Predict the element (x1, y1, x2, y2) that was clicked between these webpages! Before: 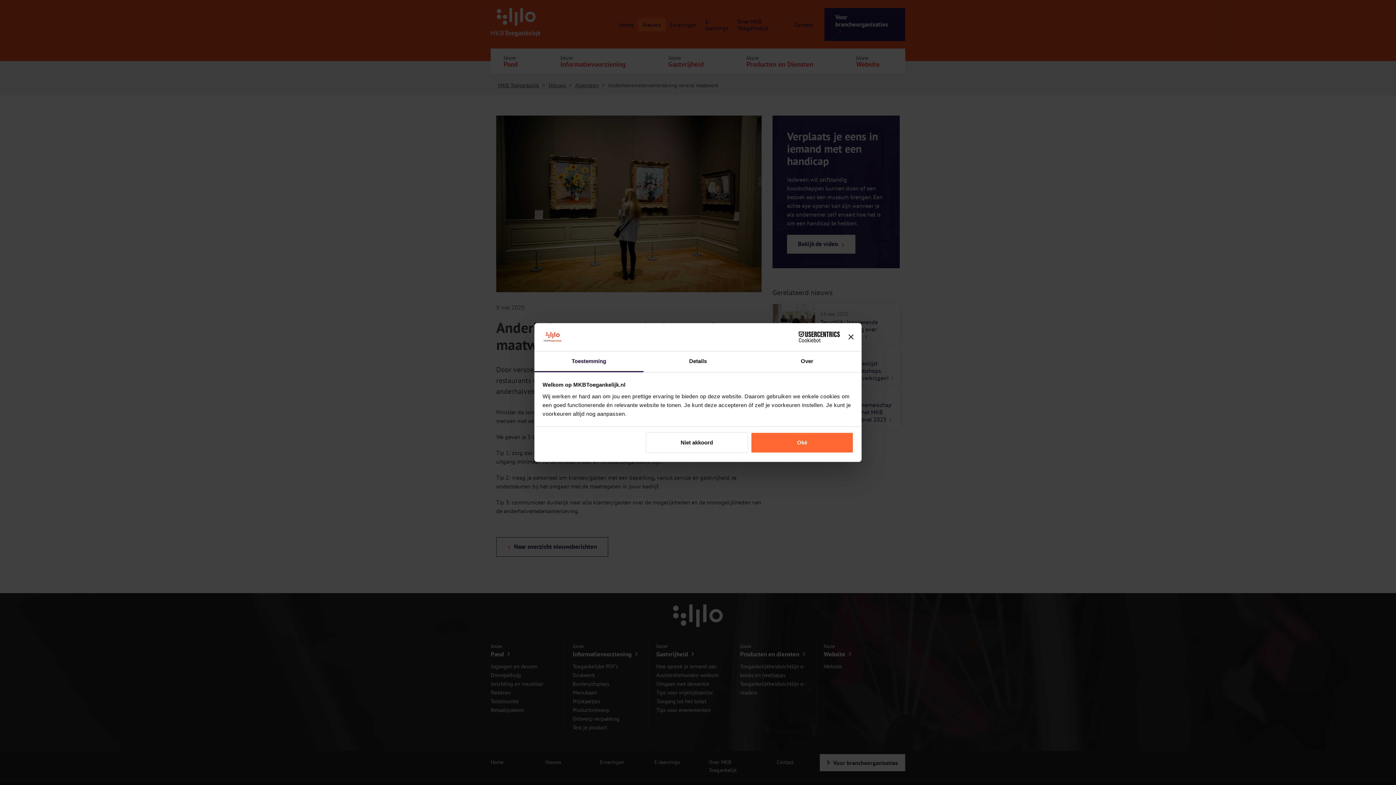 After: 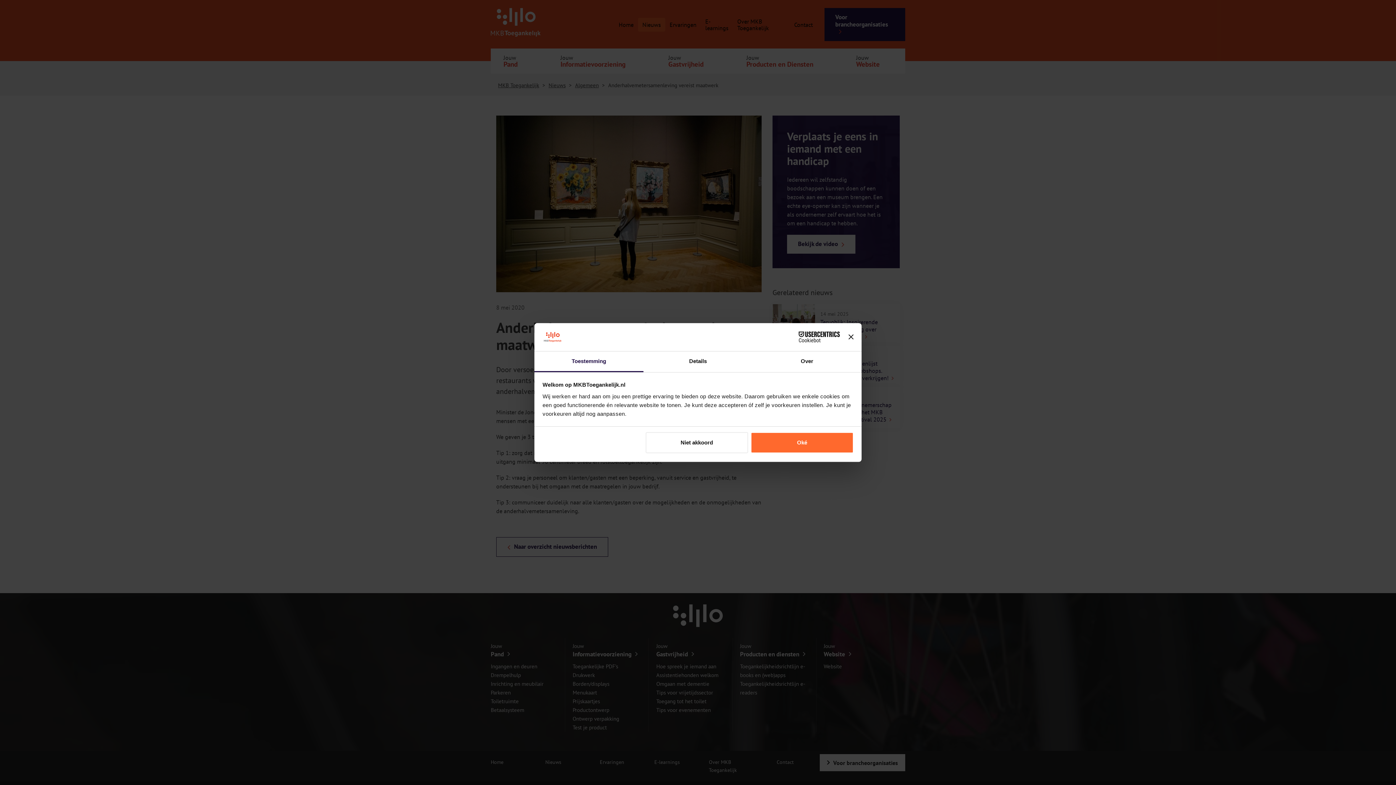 Action: bbox: (534, 351, 643, 372) label: Toestemming